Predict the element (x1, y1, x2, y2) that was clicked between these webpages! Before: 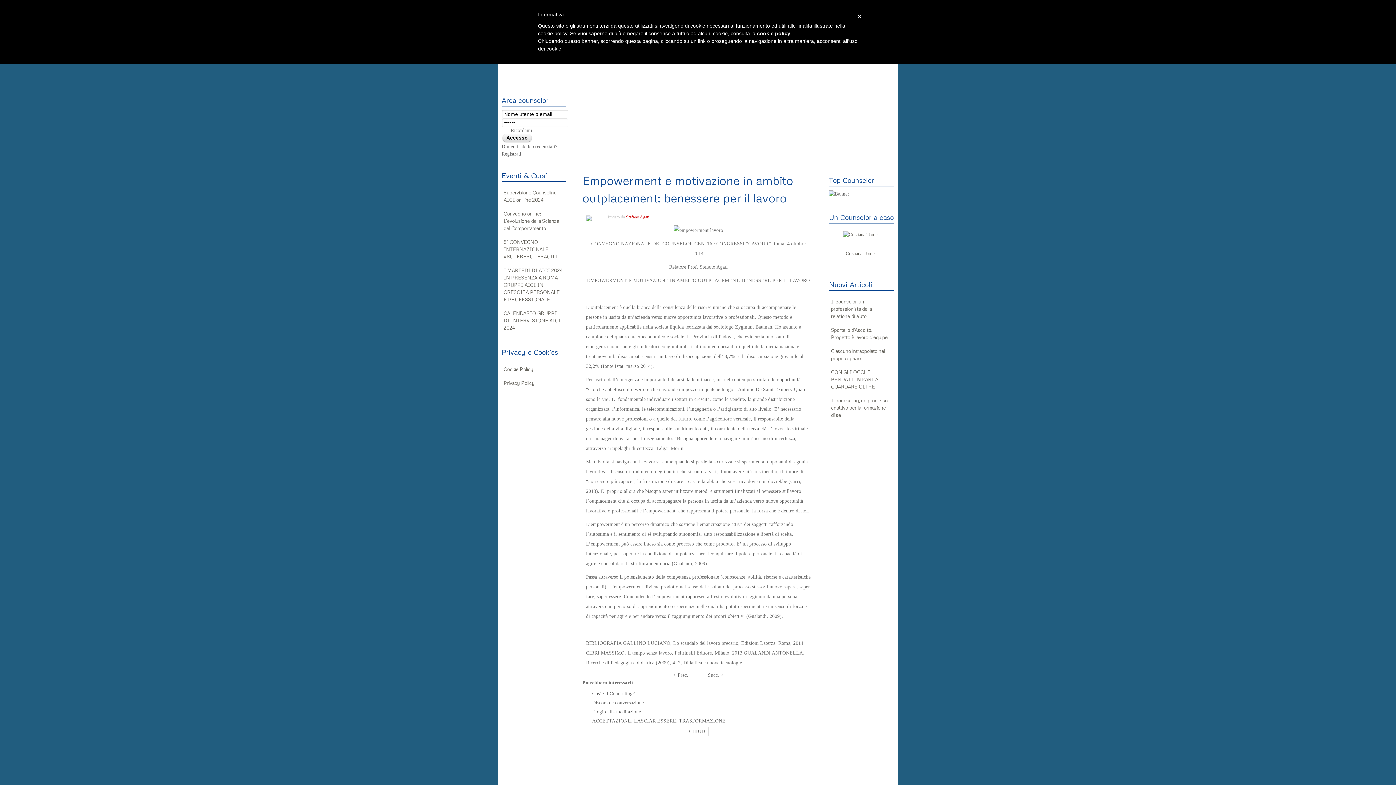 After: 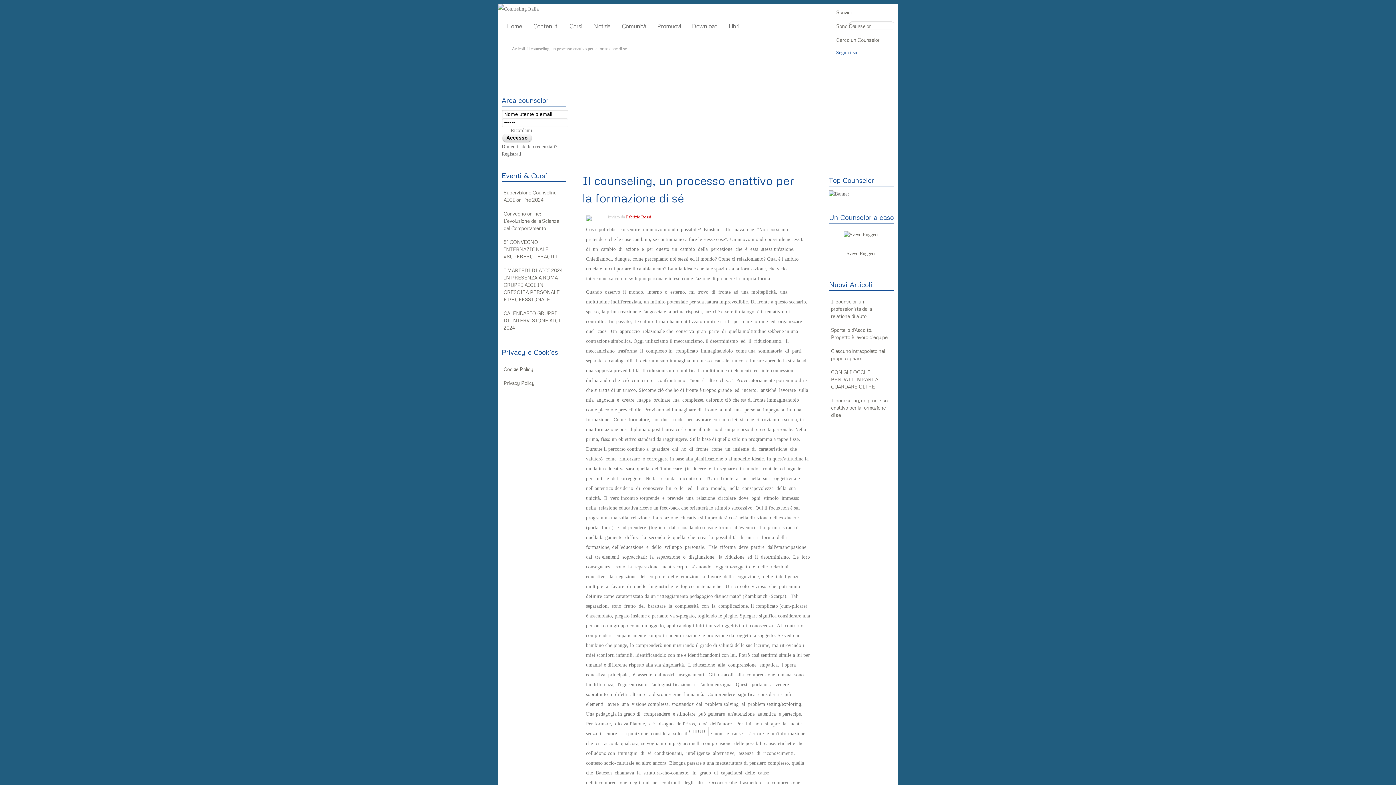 Action: bbox: (829, 393, 894, 421) label: Il counseling, un processo enattivo per la formazione di sé